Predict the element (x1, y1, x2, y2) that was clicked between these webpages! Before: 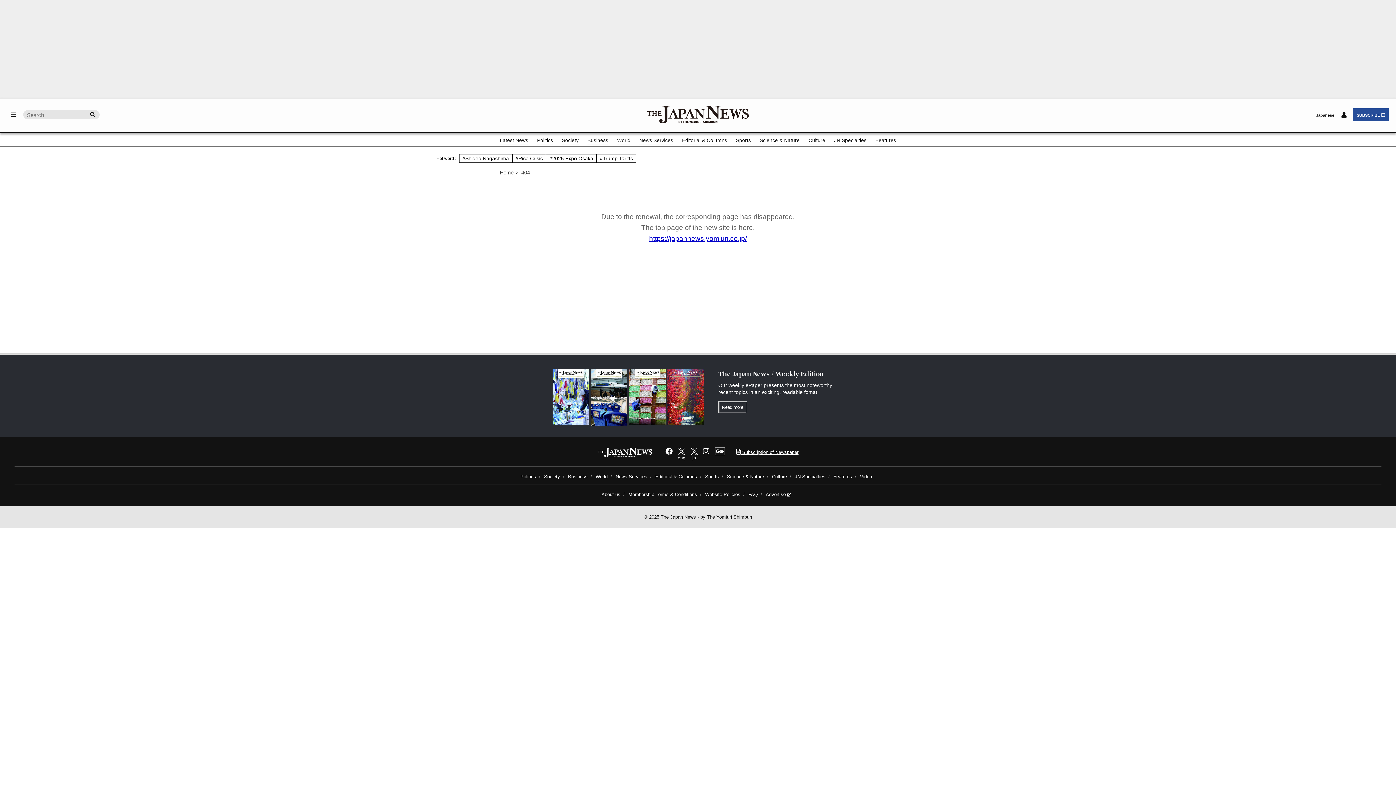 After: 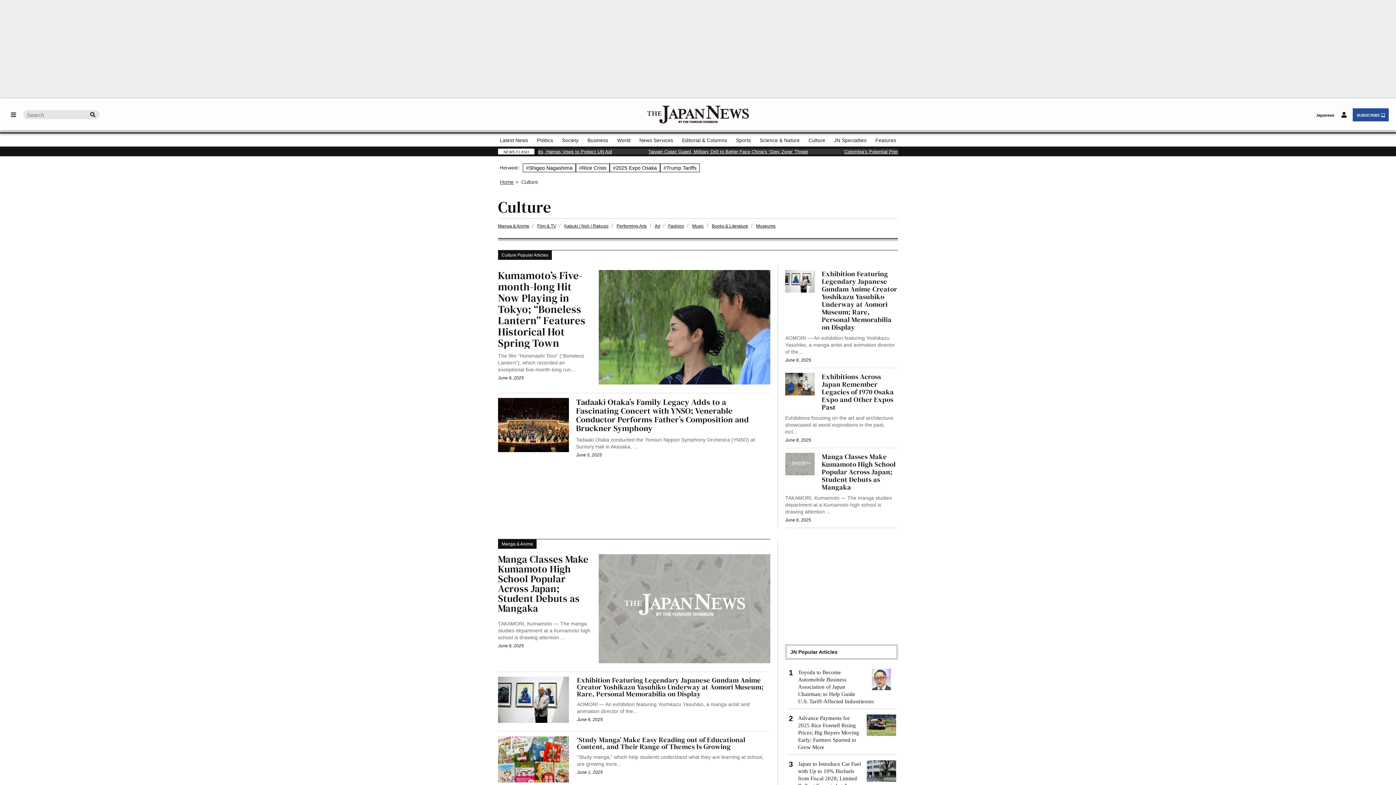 Action: bbox: (808, 134, 825, 145) label: Culture